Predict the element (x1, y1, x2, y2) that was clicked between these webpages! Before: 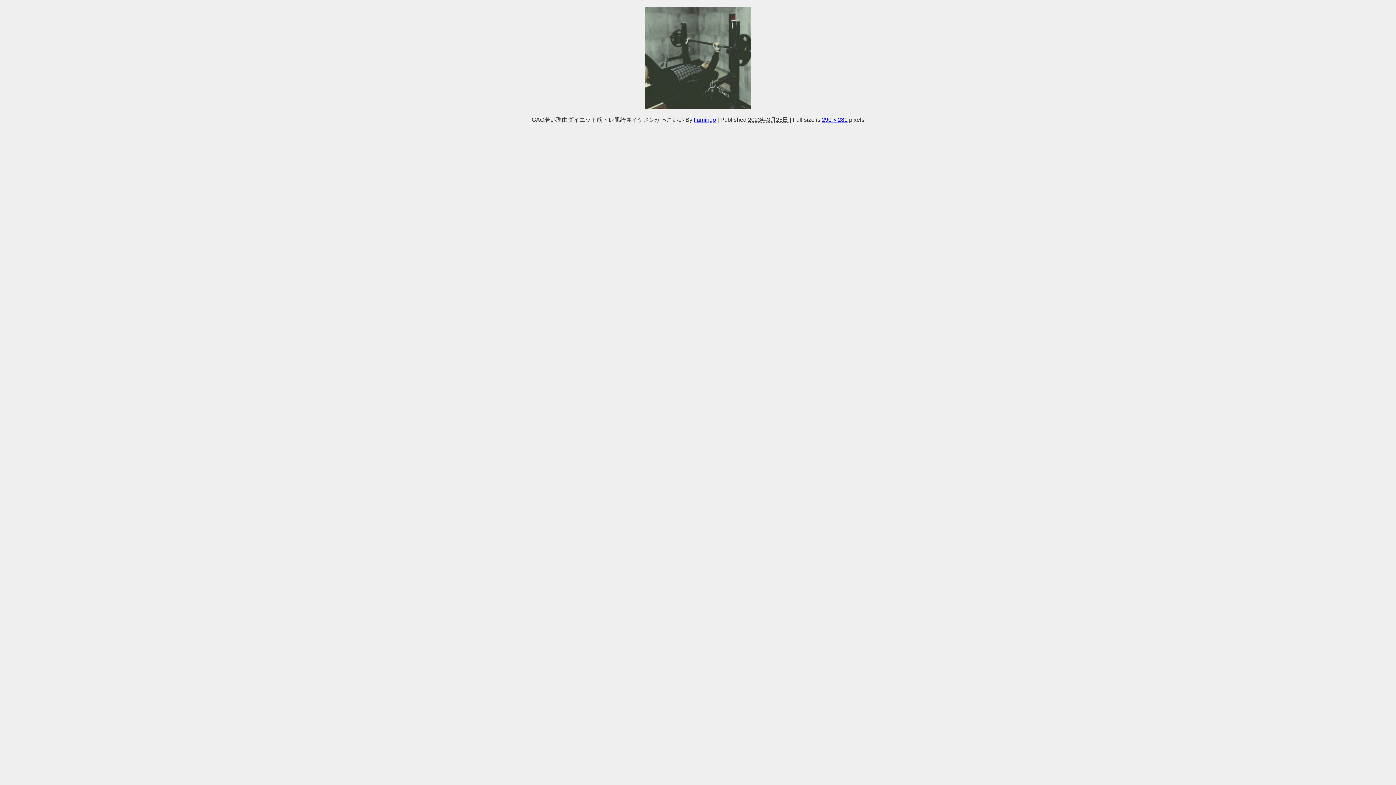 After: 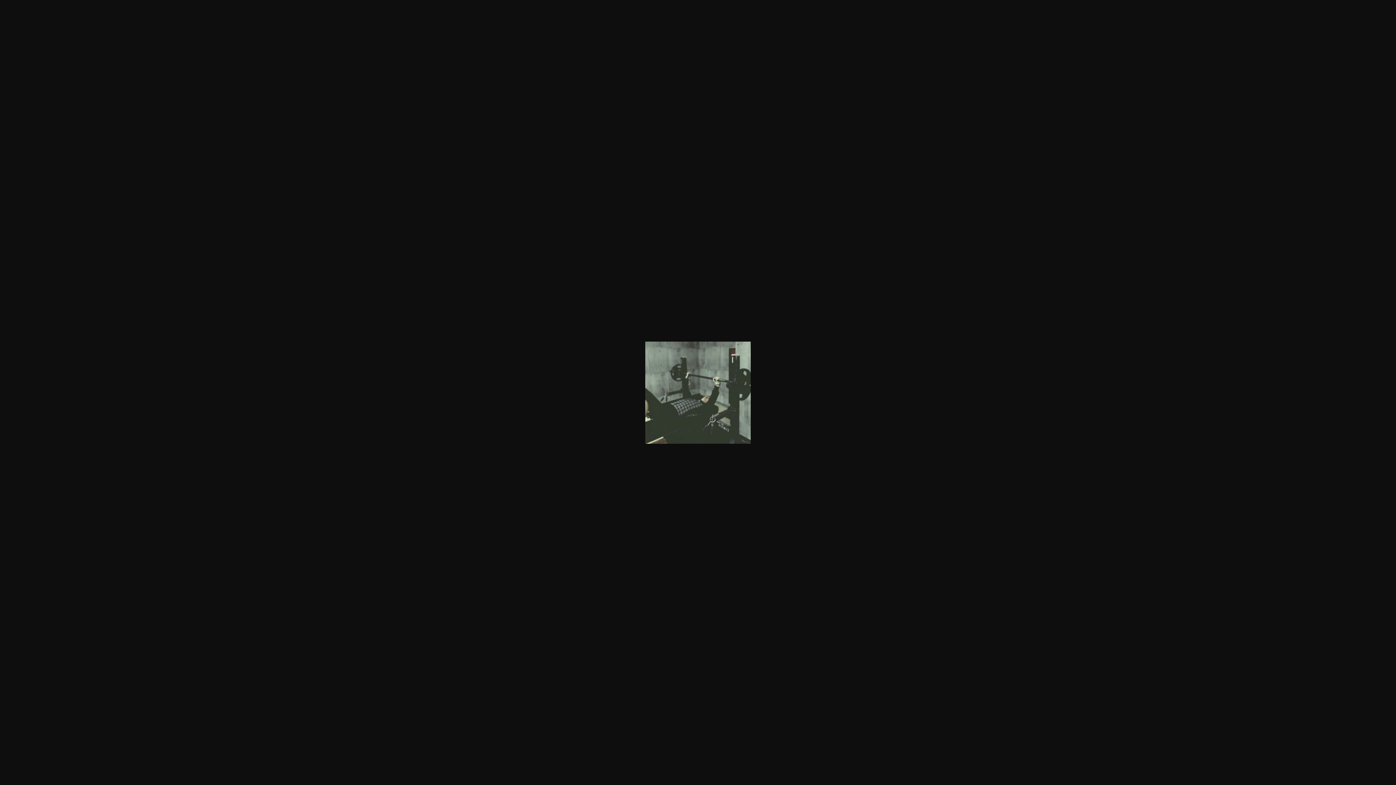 Action: label: 290 × 281 bbox: (822, 116, 847, 122)